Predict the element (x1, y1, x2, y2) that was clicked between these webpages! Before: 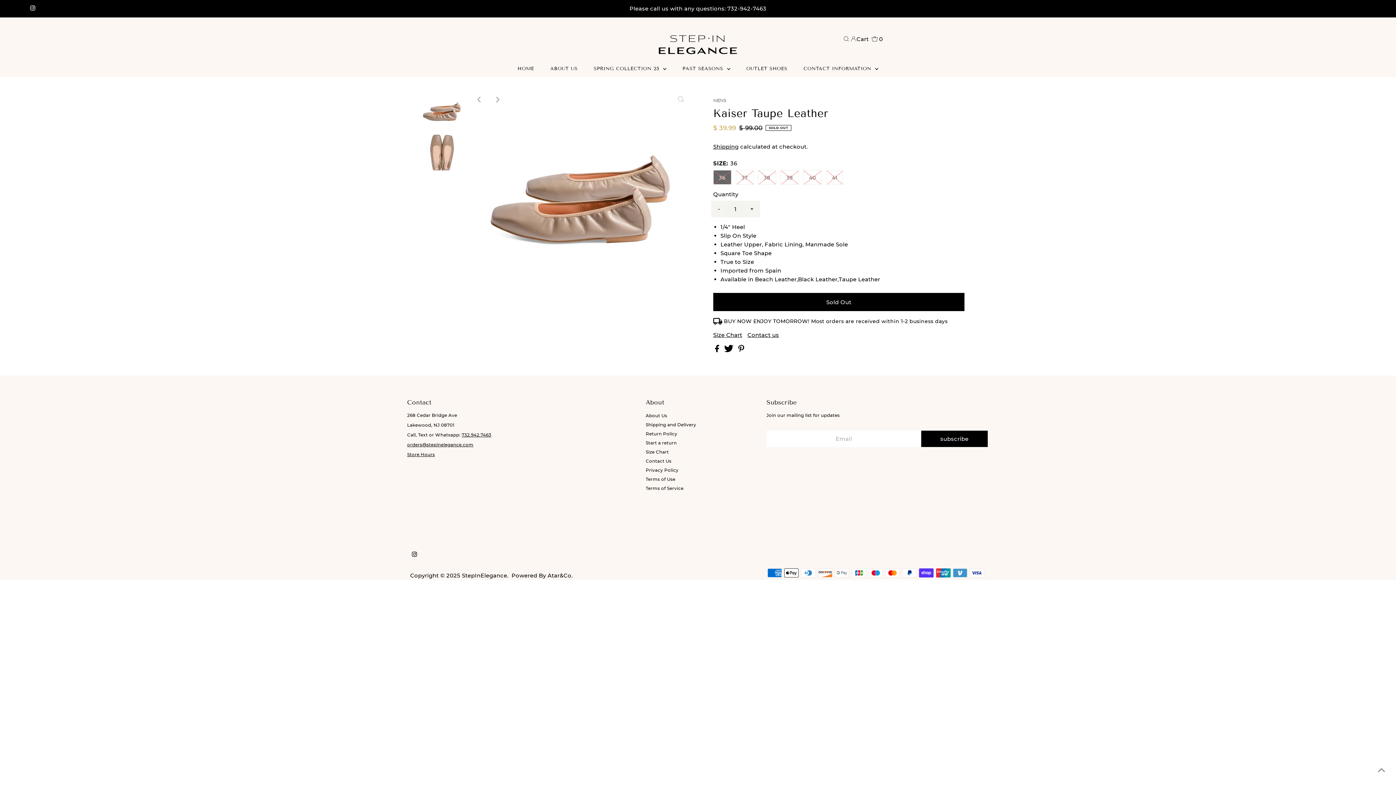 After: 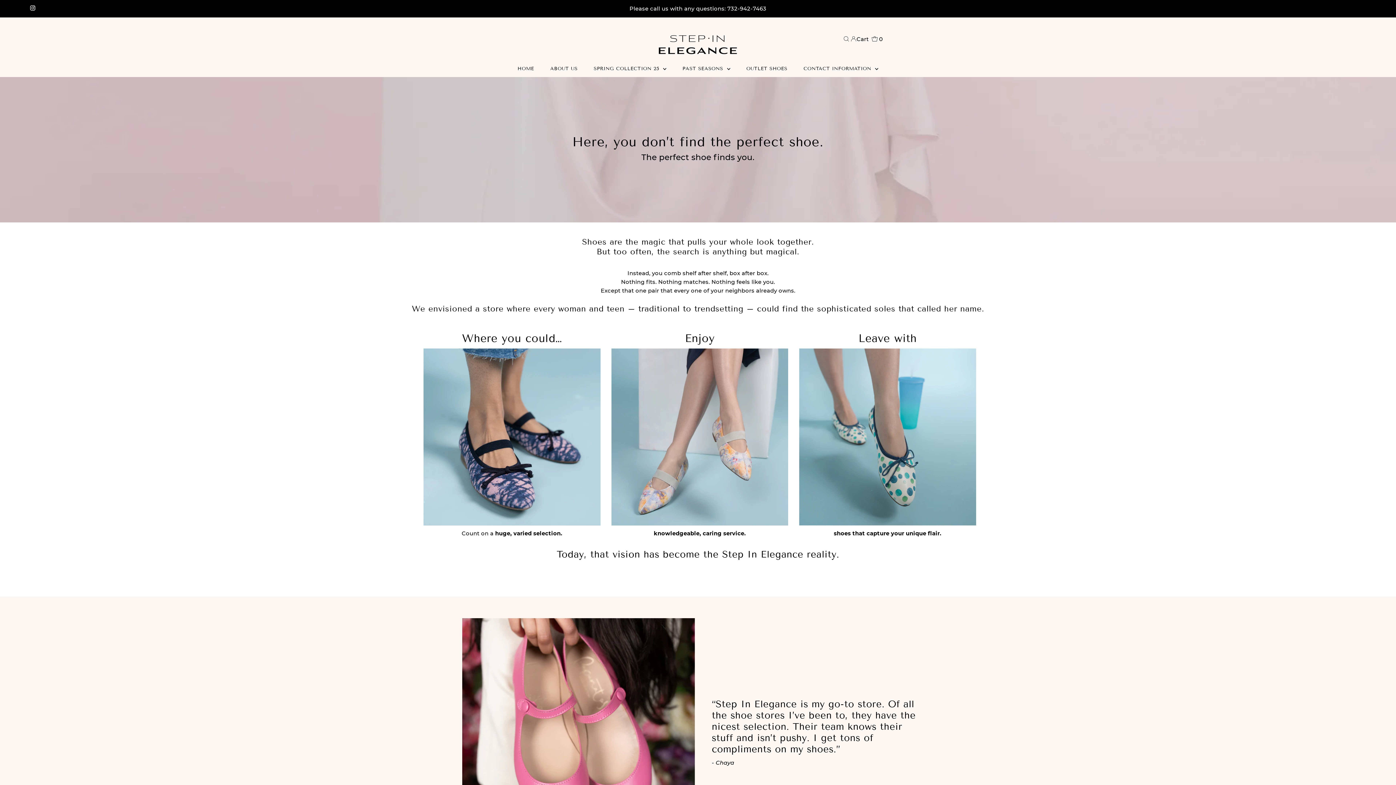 Action: label: ABOUT US bbox: (543, 60, 585, 77)